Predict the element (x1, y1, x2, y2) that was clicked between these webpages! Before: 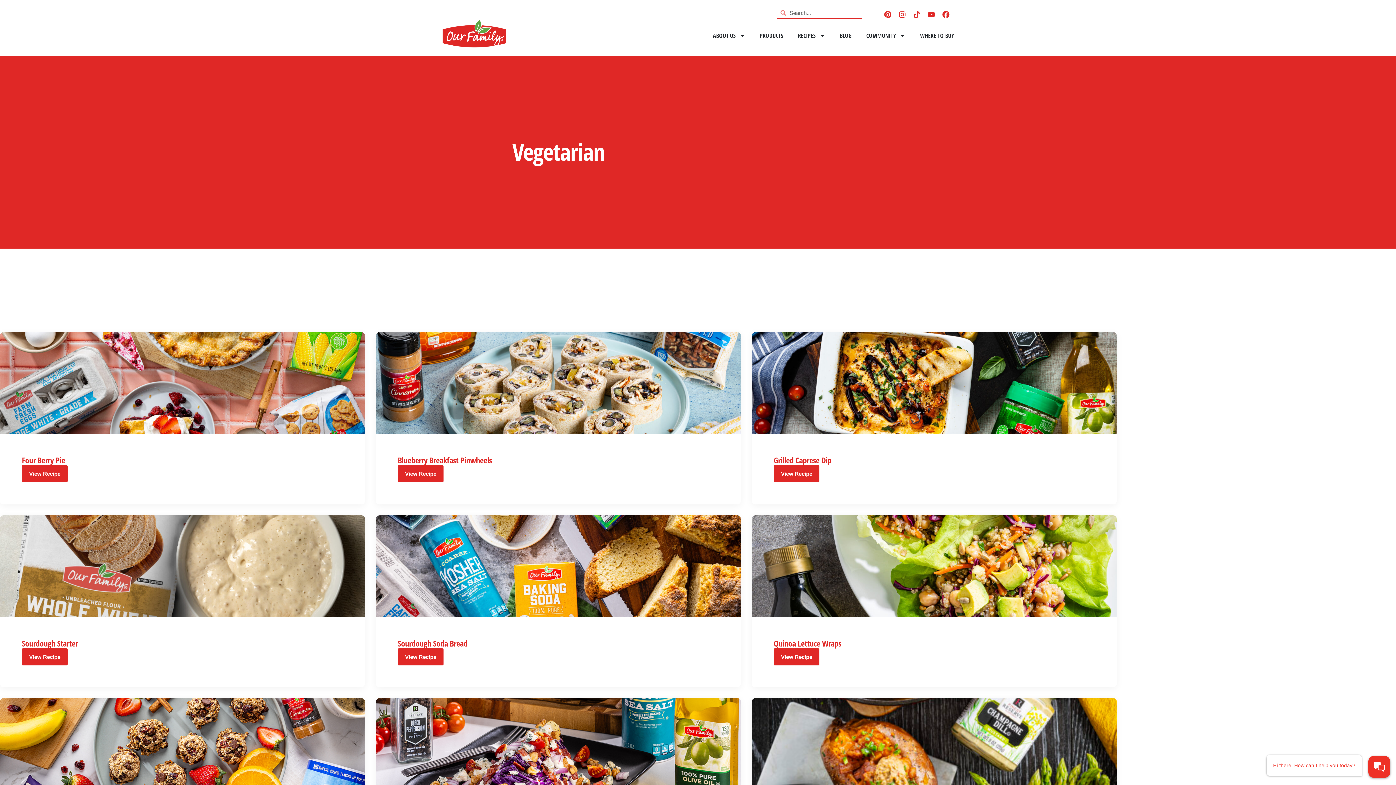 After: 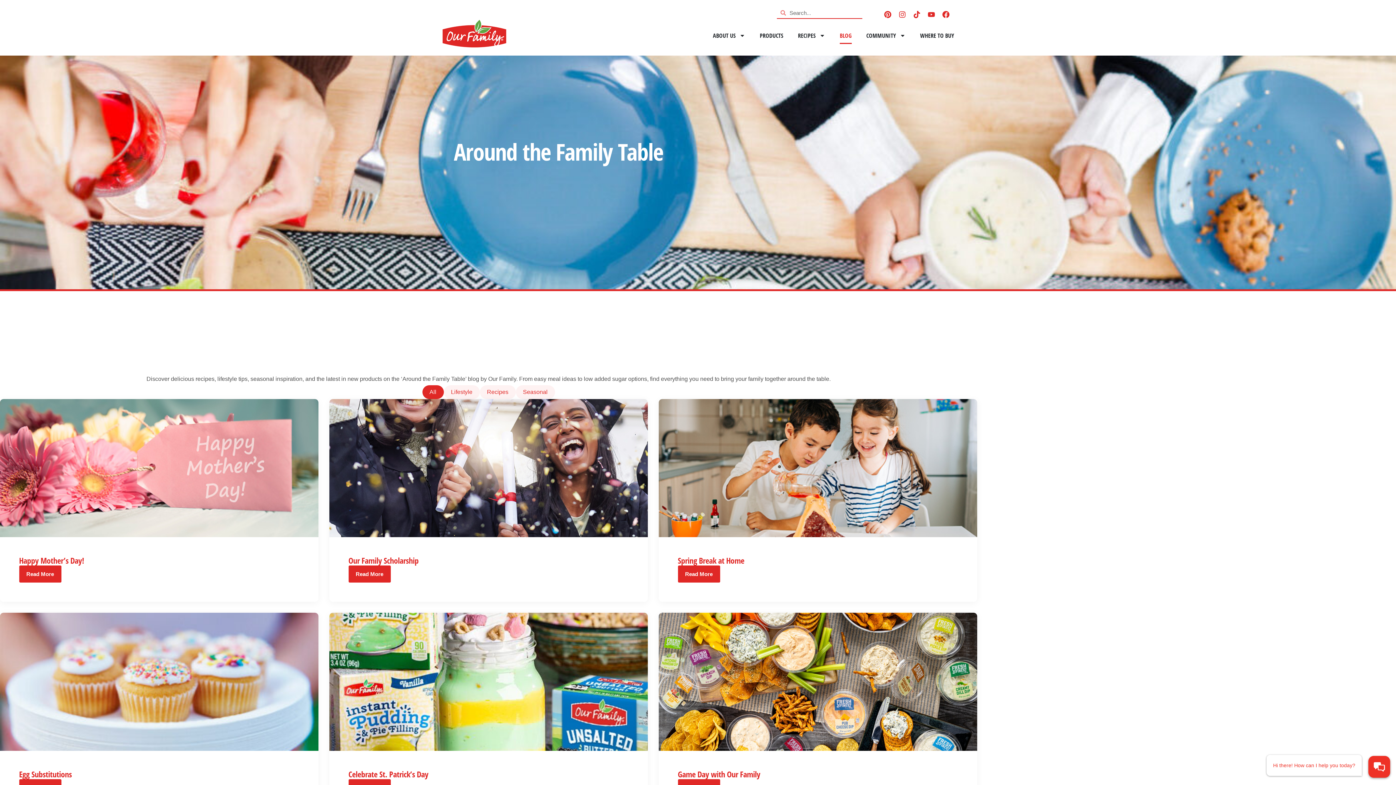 Action: bbox: (839, 27, 851, 43) label: BLOG